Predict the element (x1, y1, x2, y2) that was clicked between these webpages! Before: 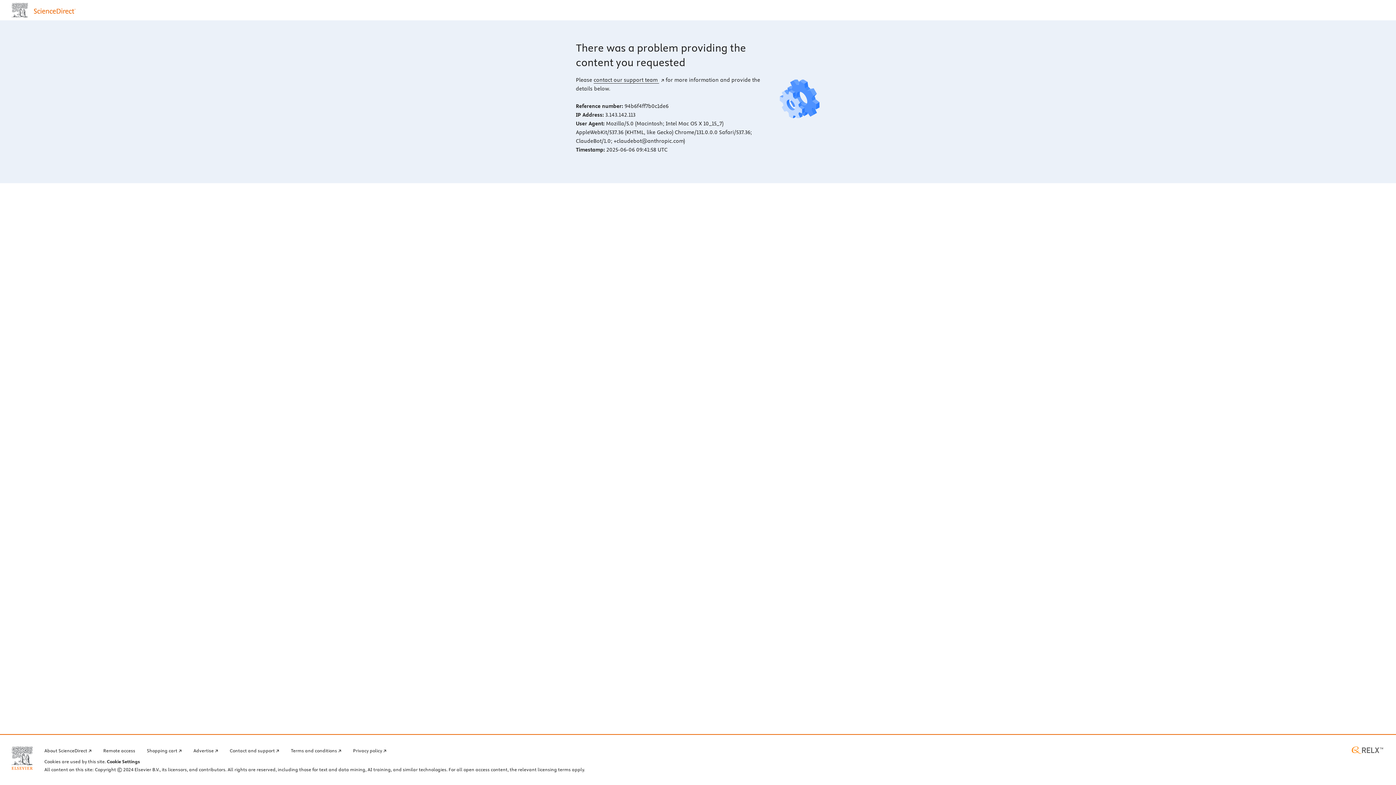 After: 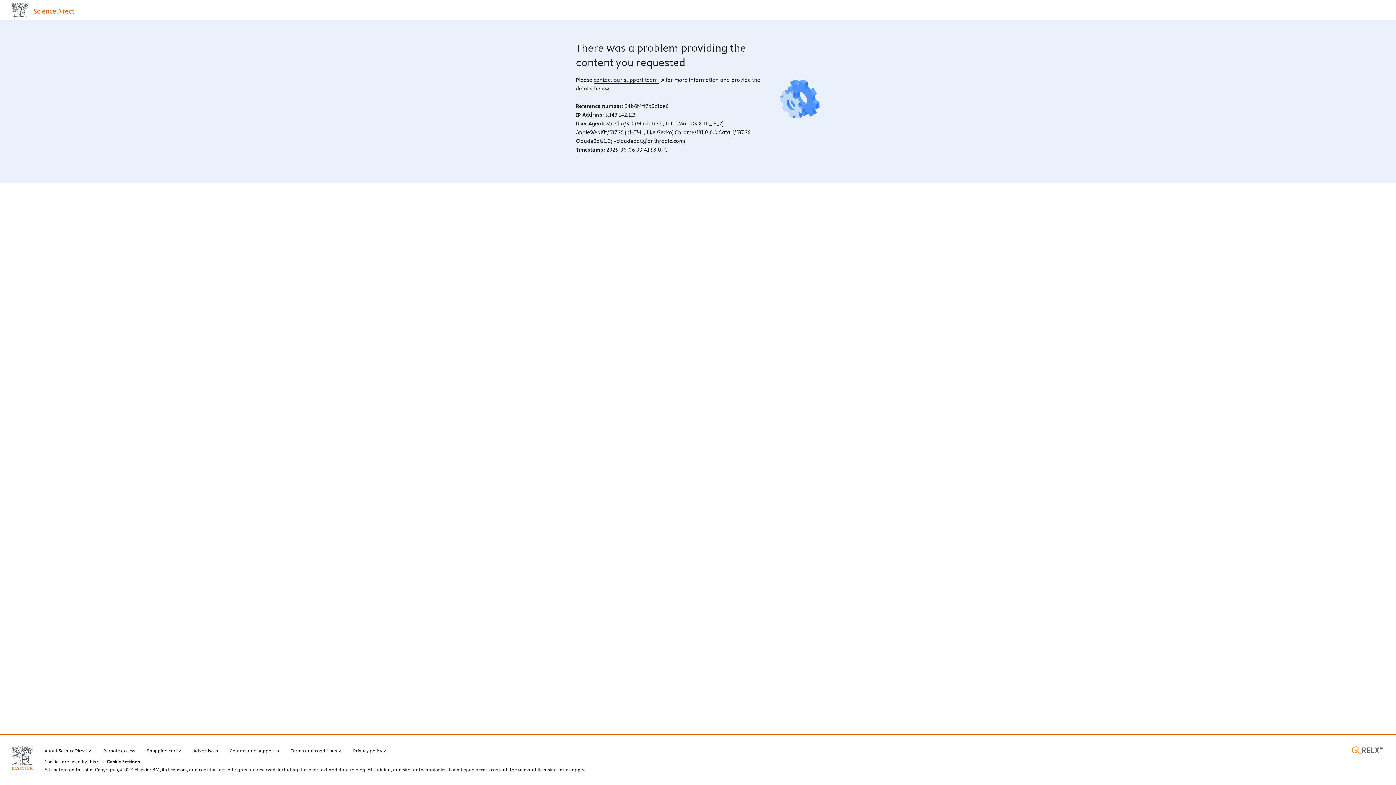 Action: bbox: (1350, 746, 1384, 754) label: RELX home page (opens in a new tab)